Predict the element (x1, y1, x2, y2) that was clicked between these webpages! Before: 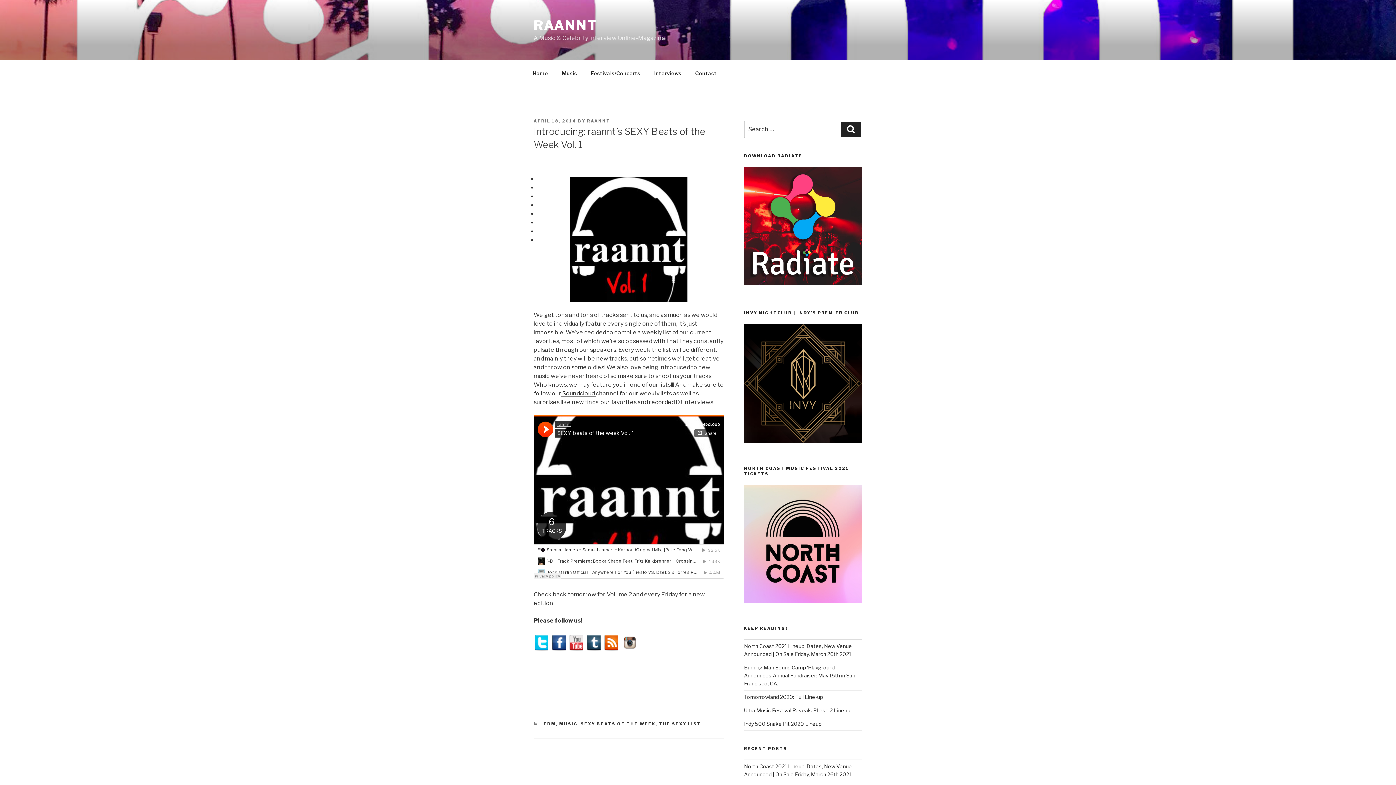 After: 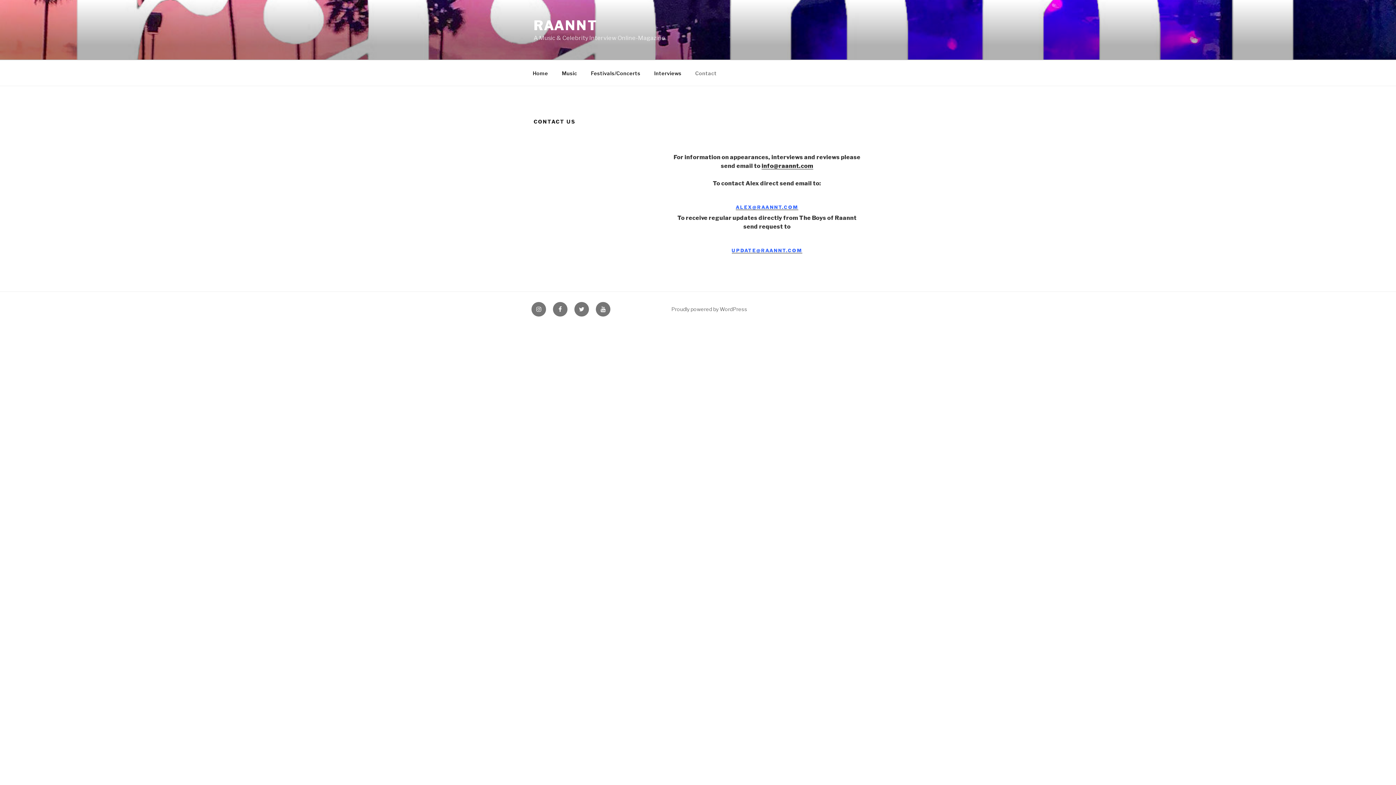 Action: label: Contact bbox: (689, 64, 723, 82)